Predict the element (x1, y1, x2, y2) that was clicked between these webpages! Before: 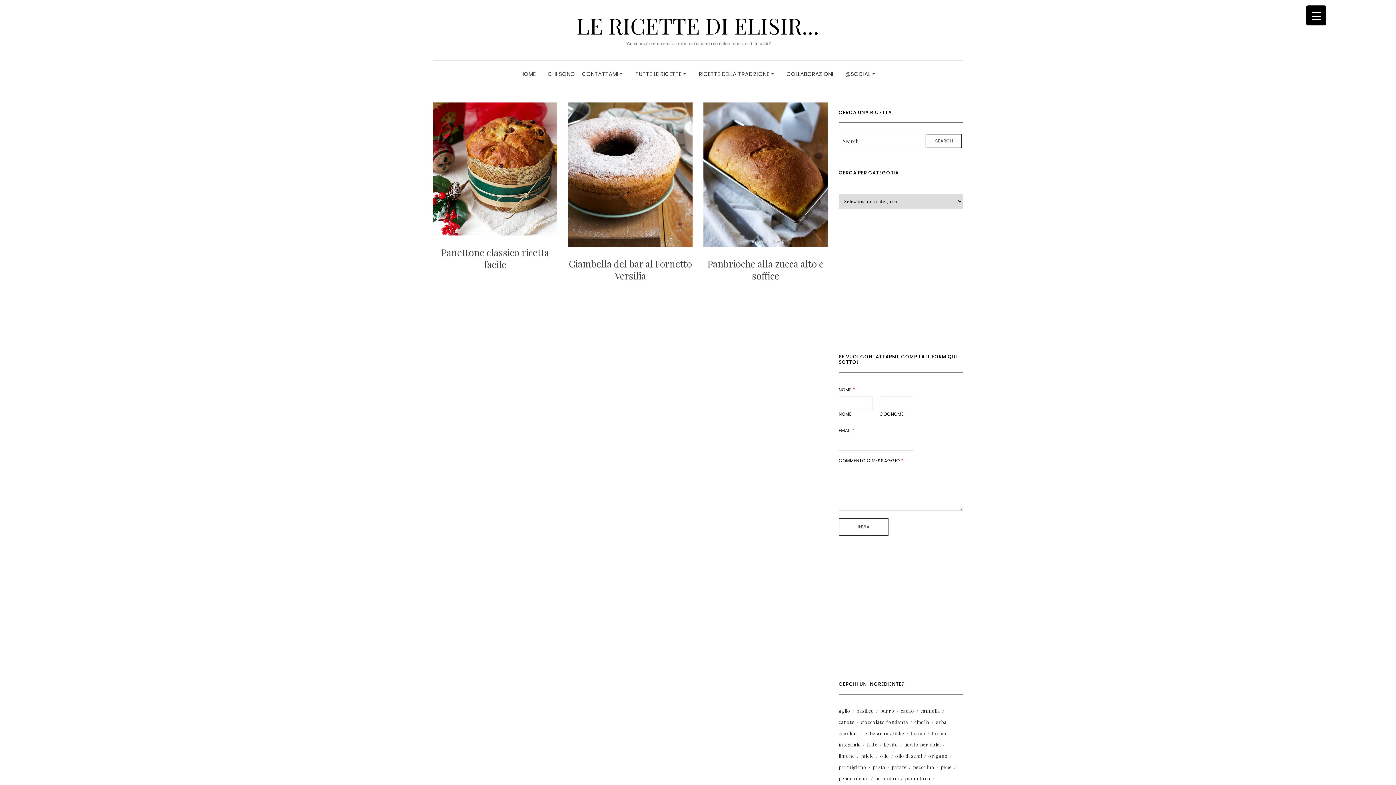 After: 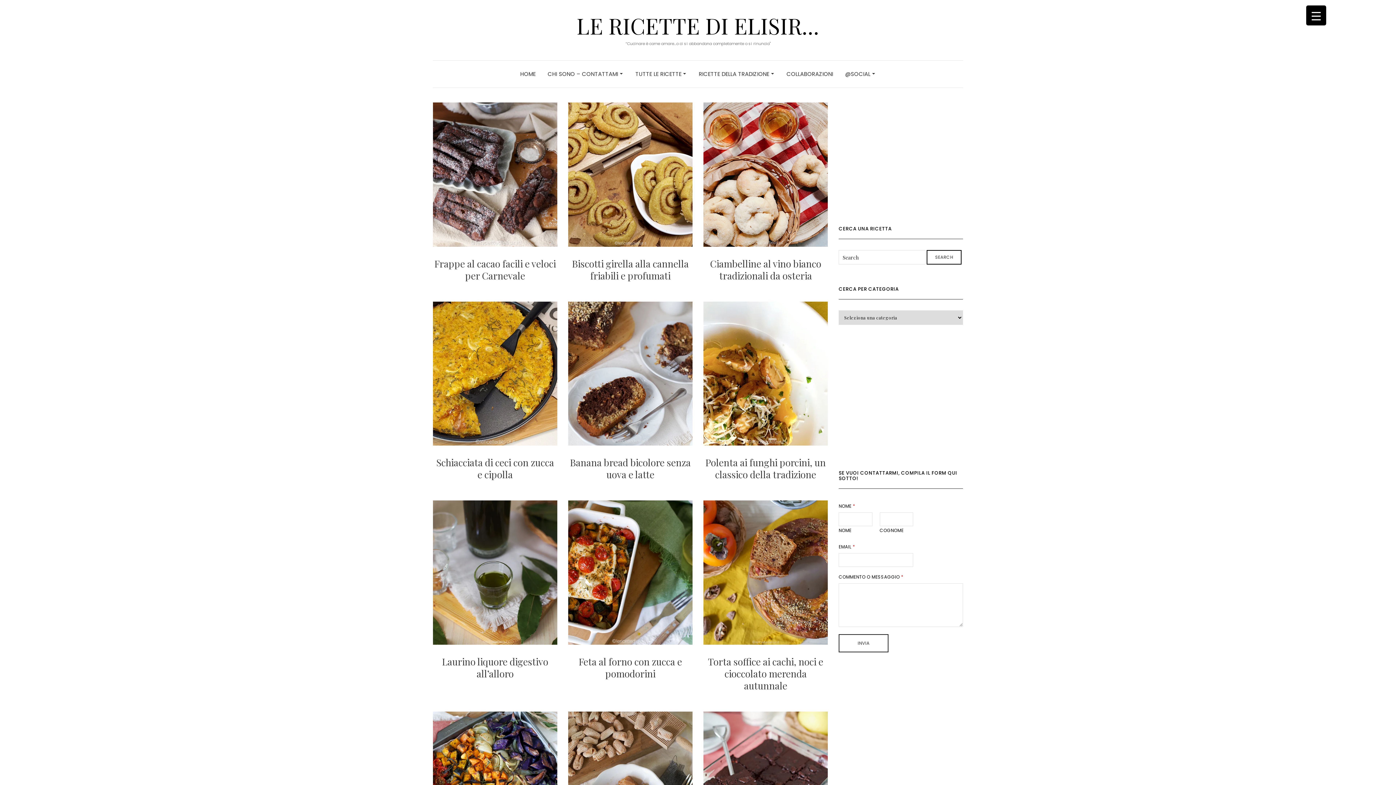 Action: bbox: (520, 60, 535, 87) label: HOME